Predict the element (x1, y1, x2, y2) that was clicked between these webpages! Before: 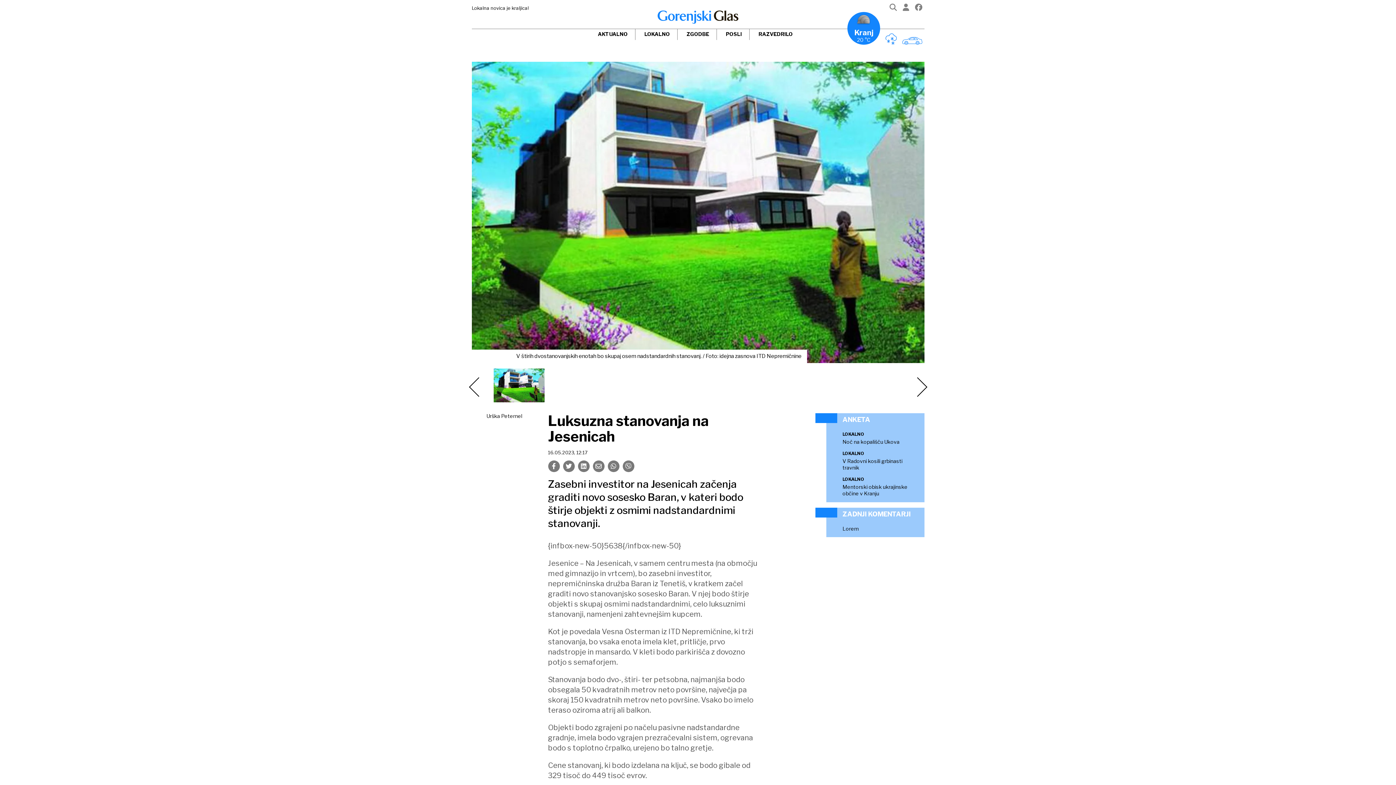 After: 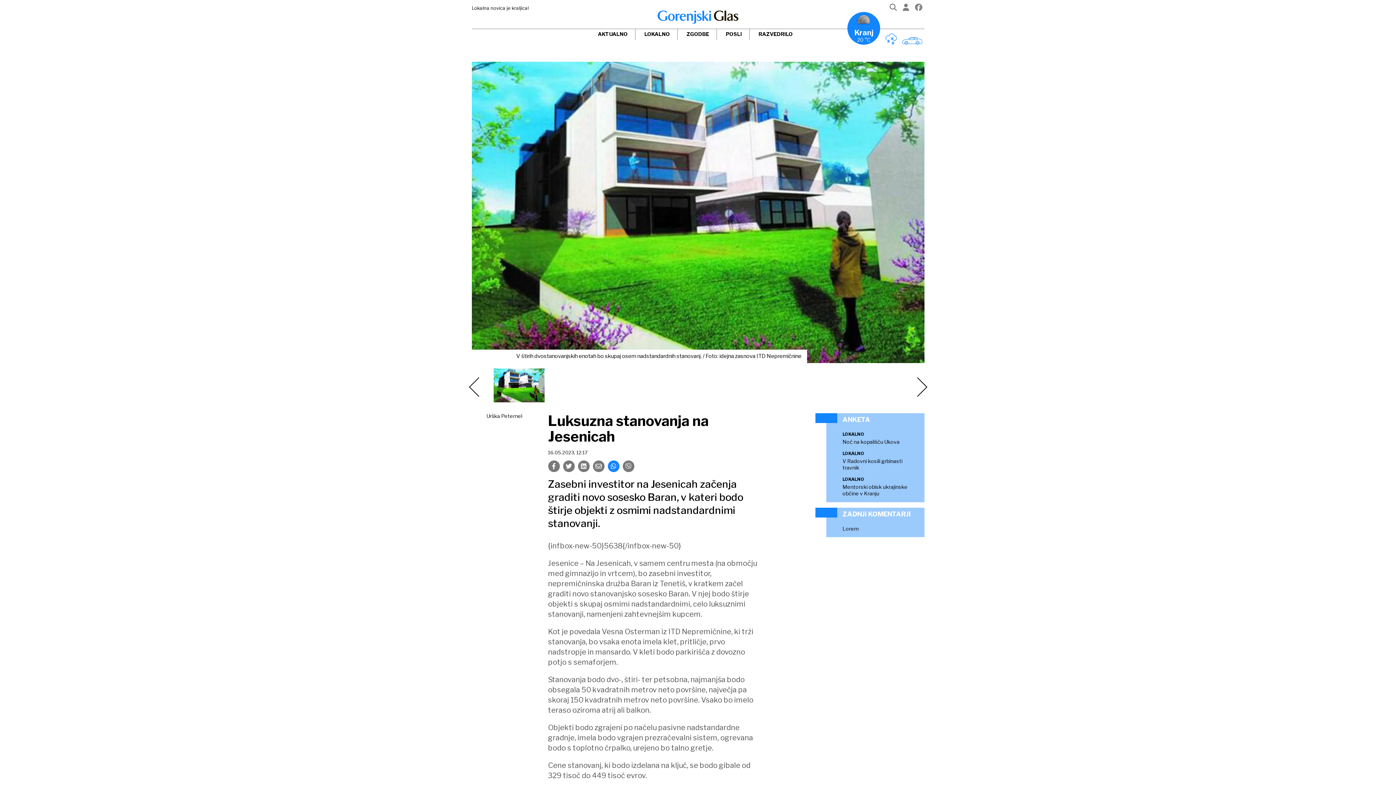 Action: bbox: (607, 460, 619, 472)